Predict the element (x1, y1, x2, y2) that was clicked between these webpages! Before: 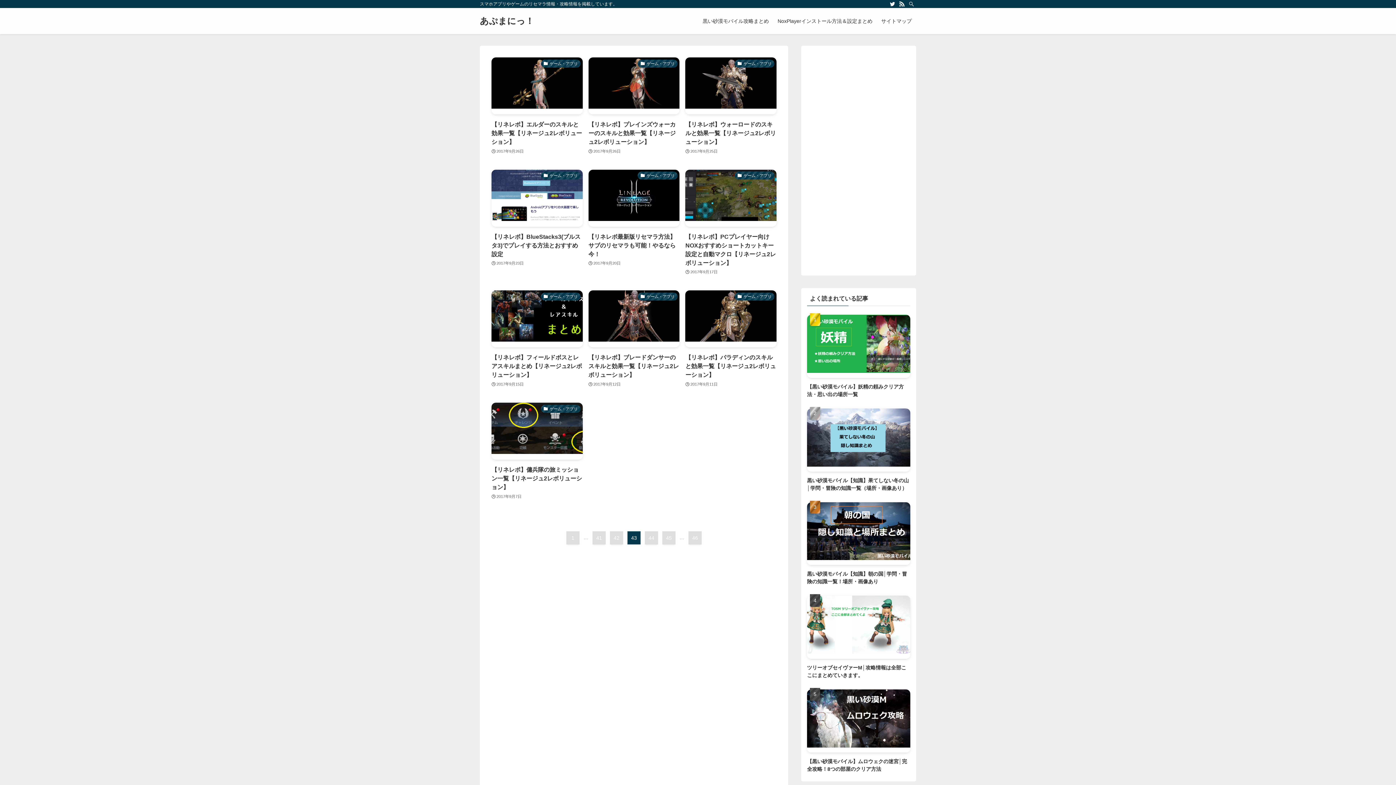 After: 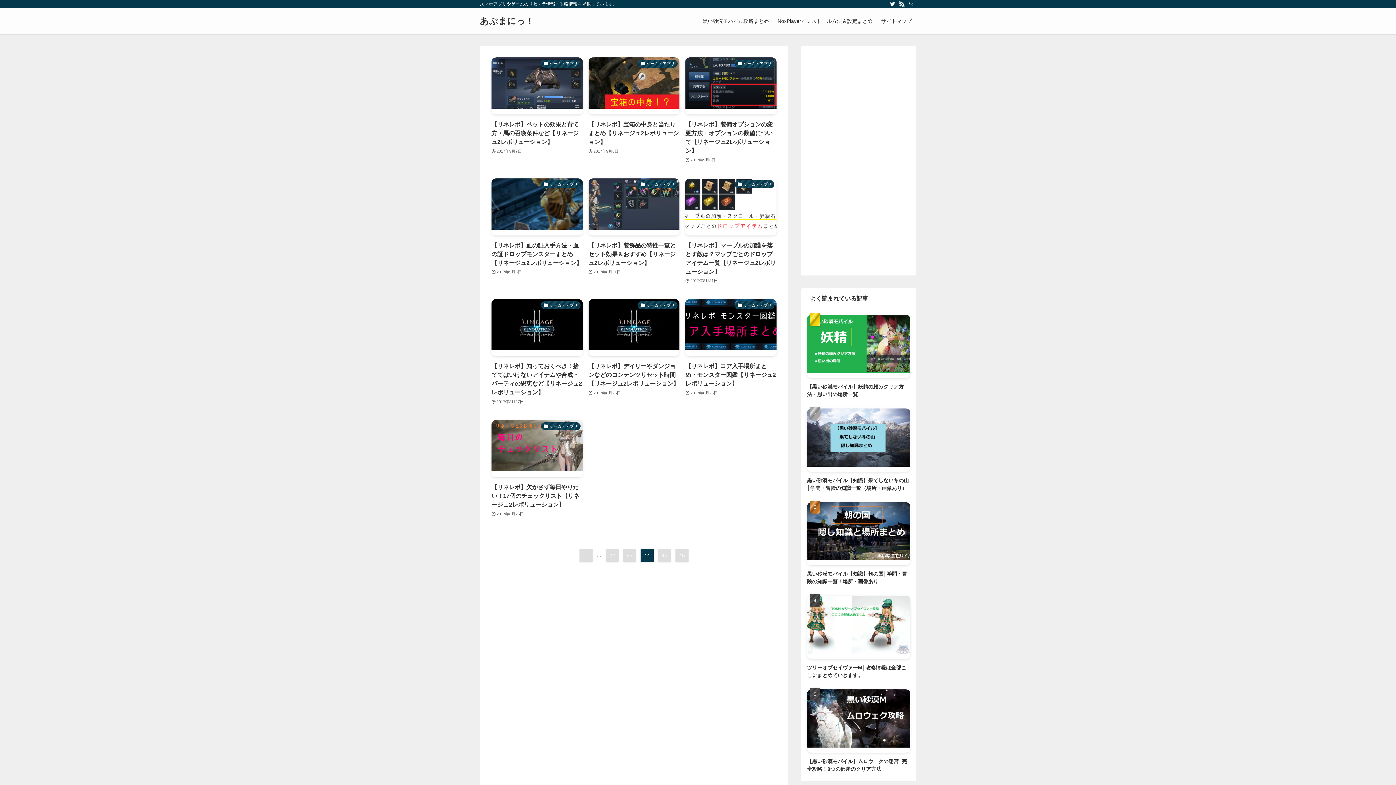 Action: bbox: (645, 531, 658, 544) label: 44